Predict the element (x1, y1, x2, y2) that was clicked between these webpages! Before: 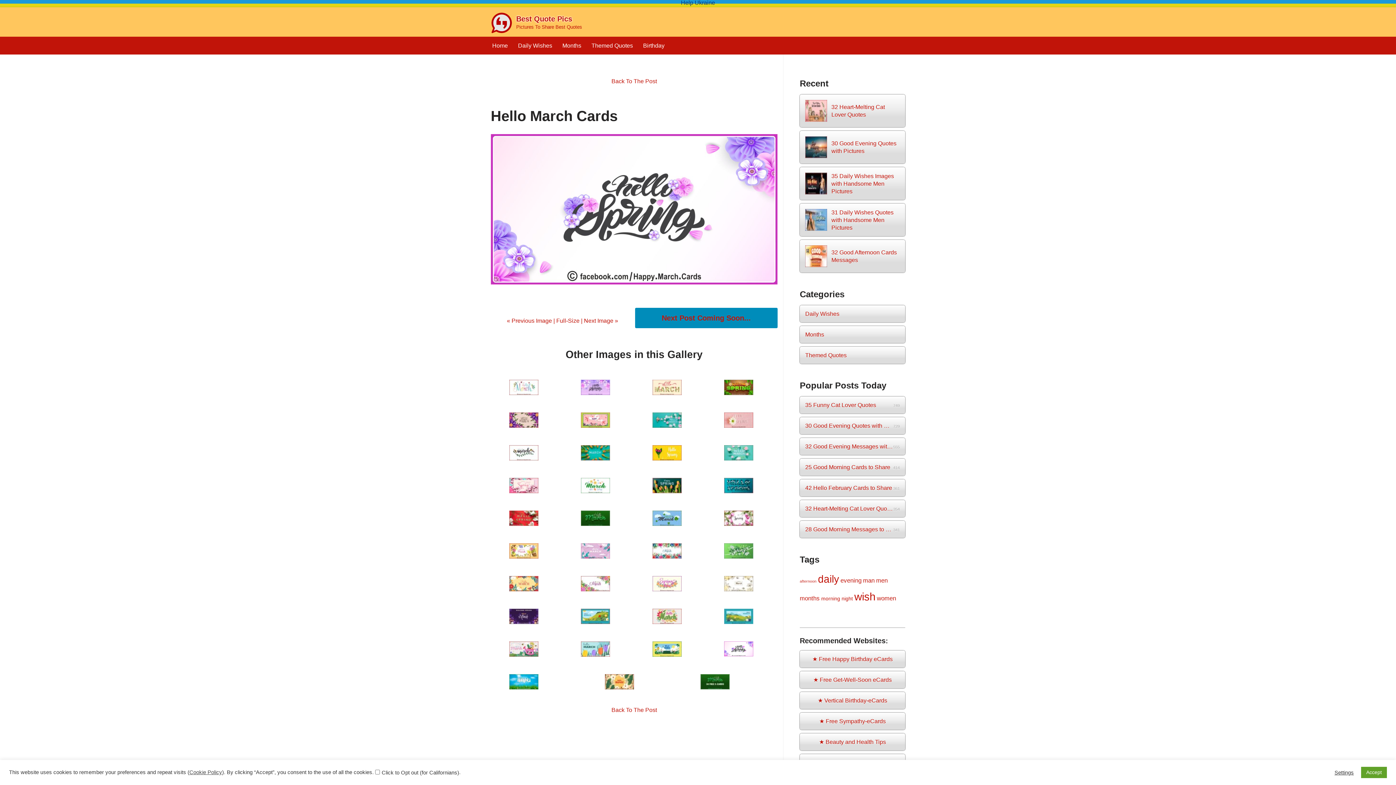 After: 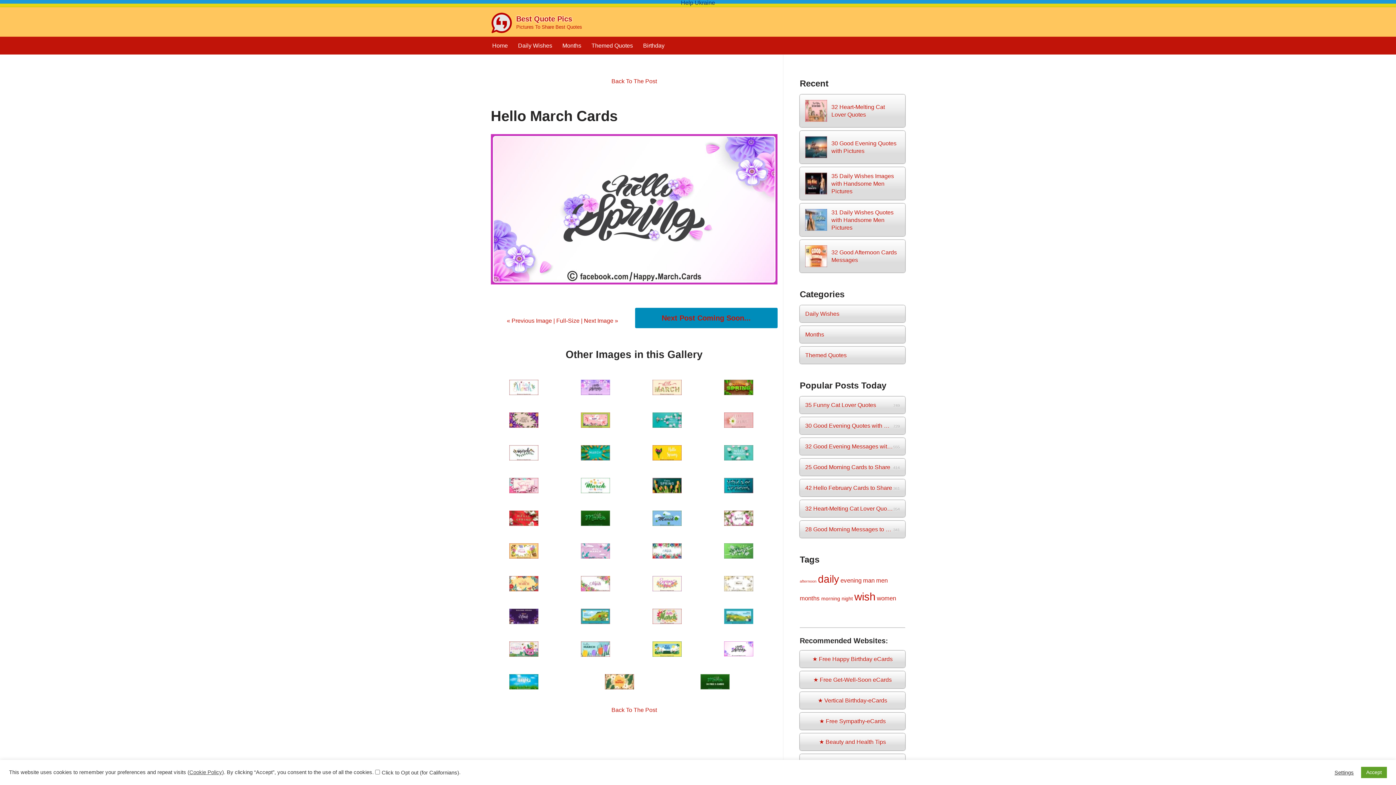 Action: bbox: (490, 134, 777, 284)